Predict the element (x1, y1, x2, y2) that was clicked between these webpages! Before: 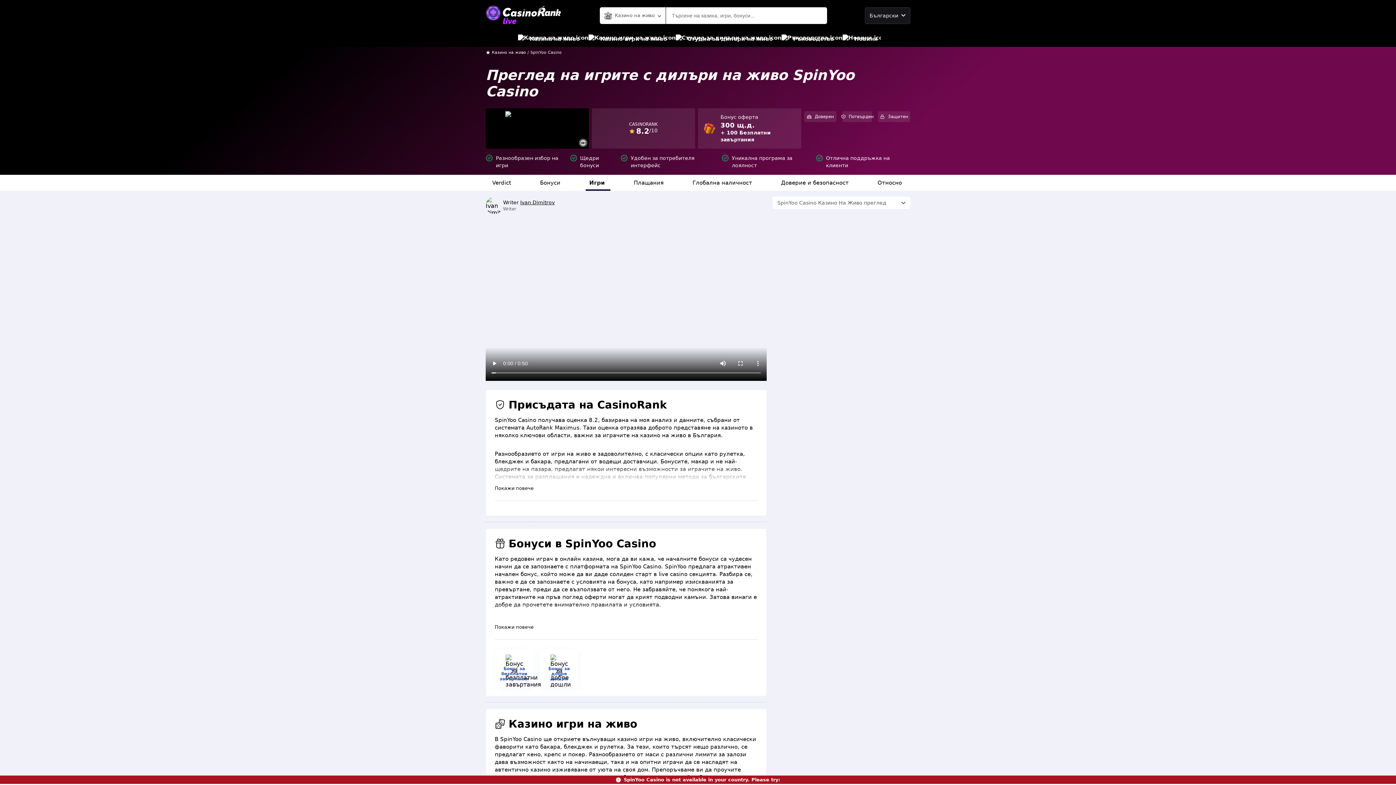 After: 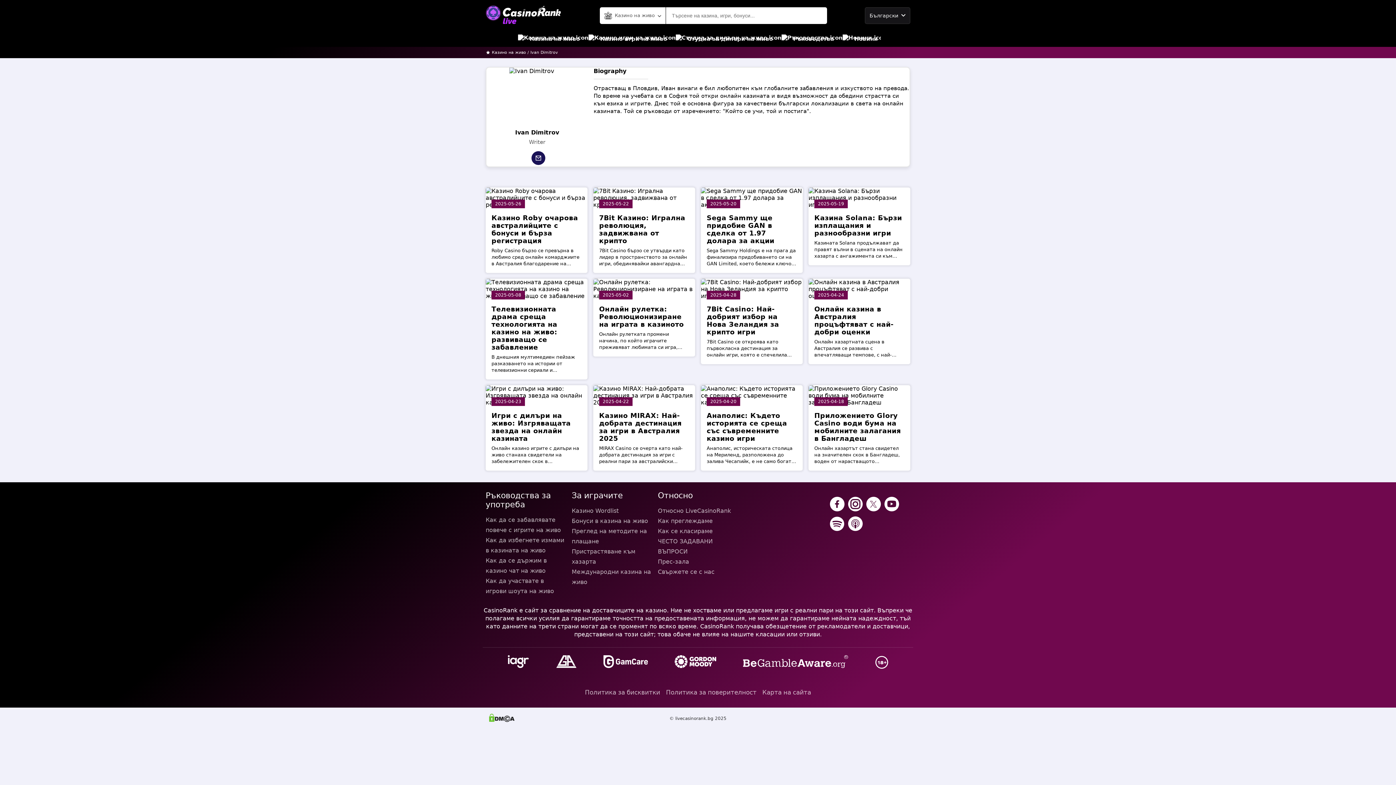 Action: bbox: (520, 199, 554, 205) label: Ivan Dimitrov